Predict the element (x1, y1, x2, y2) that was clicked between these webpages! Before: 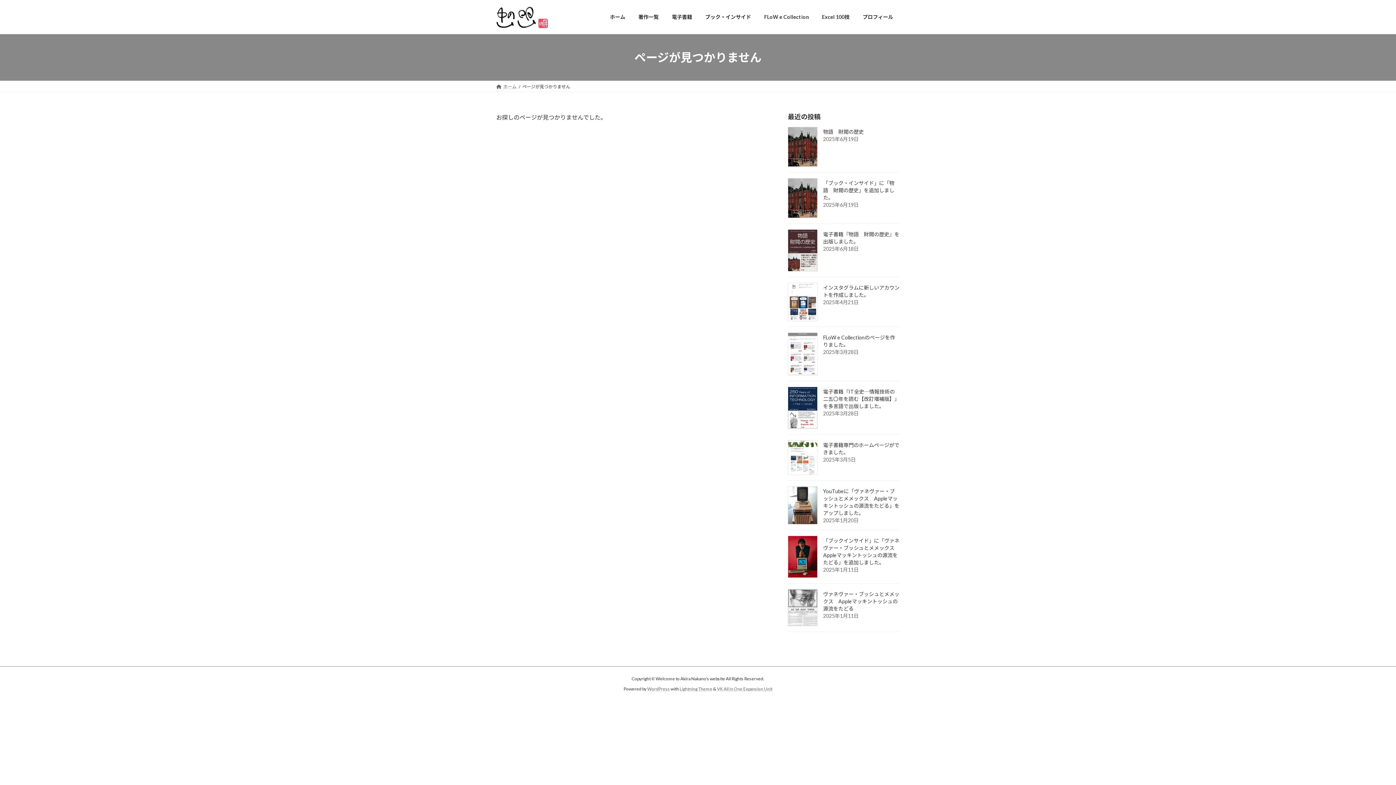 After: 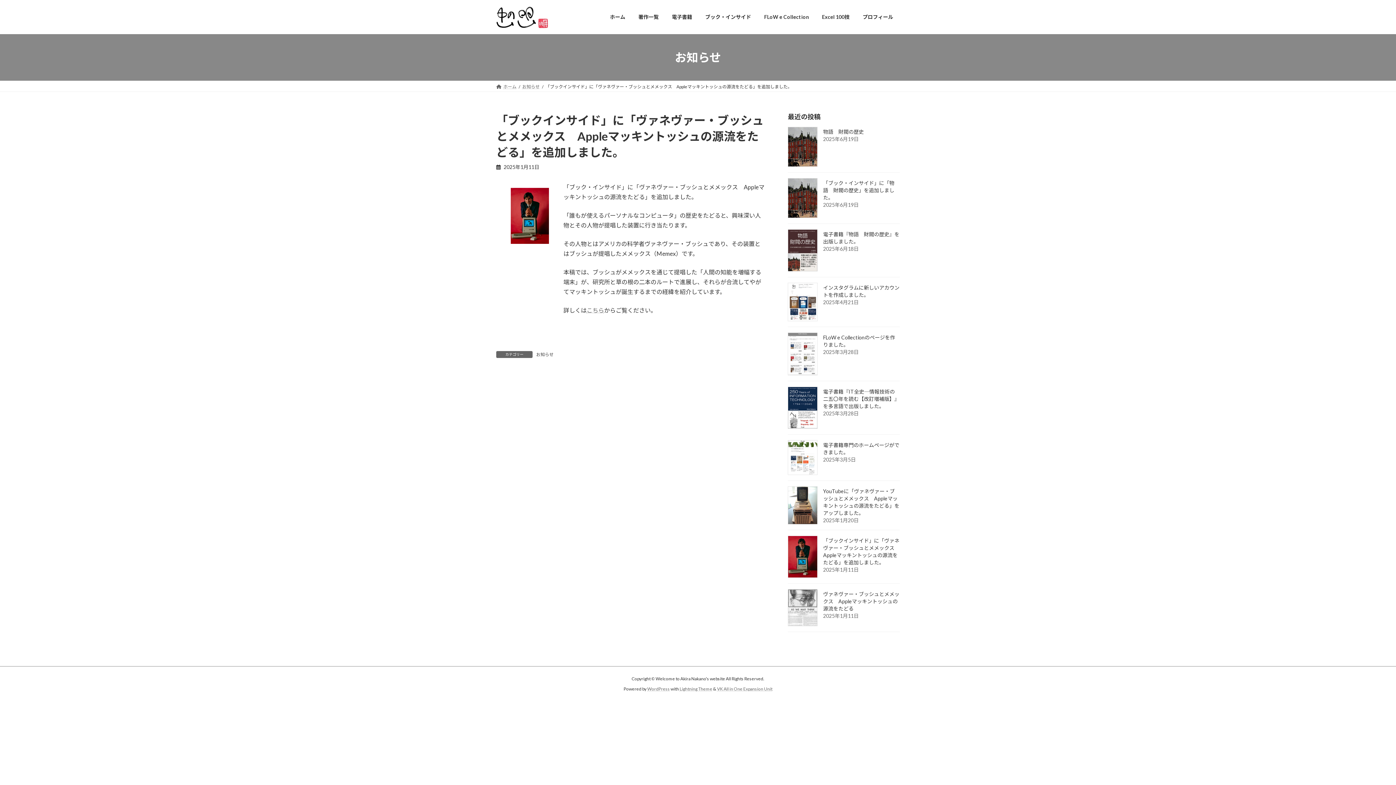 Action: bbox: (788, 535, 817, 578)